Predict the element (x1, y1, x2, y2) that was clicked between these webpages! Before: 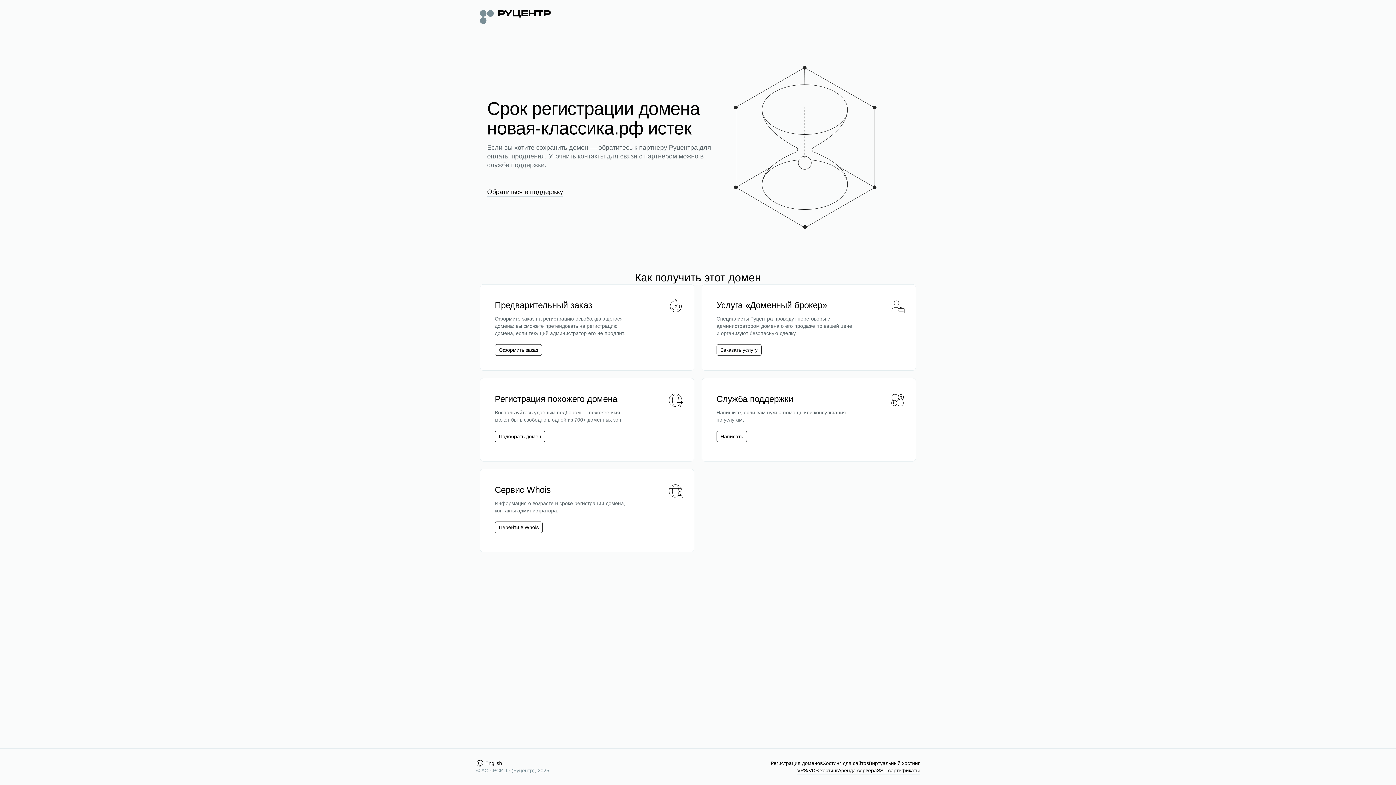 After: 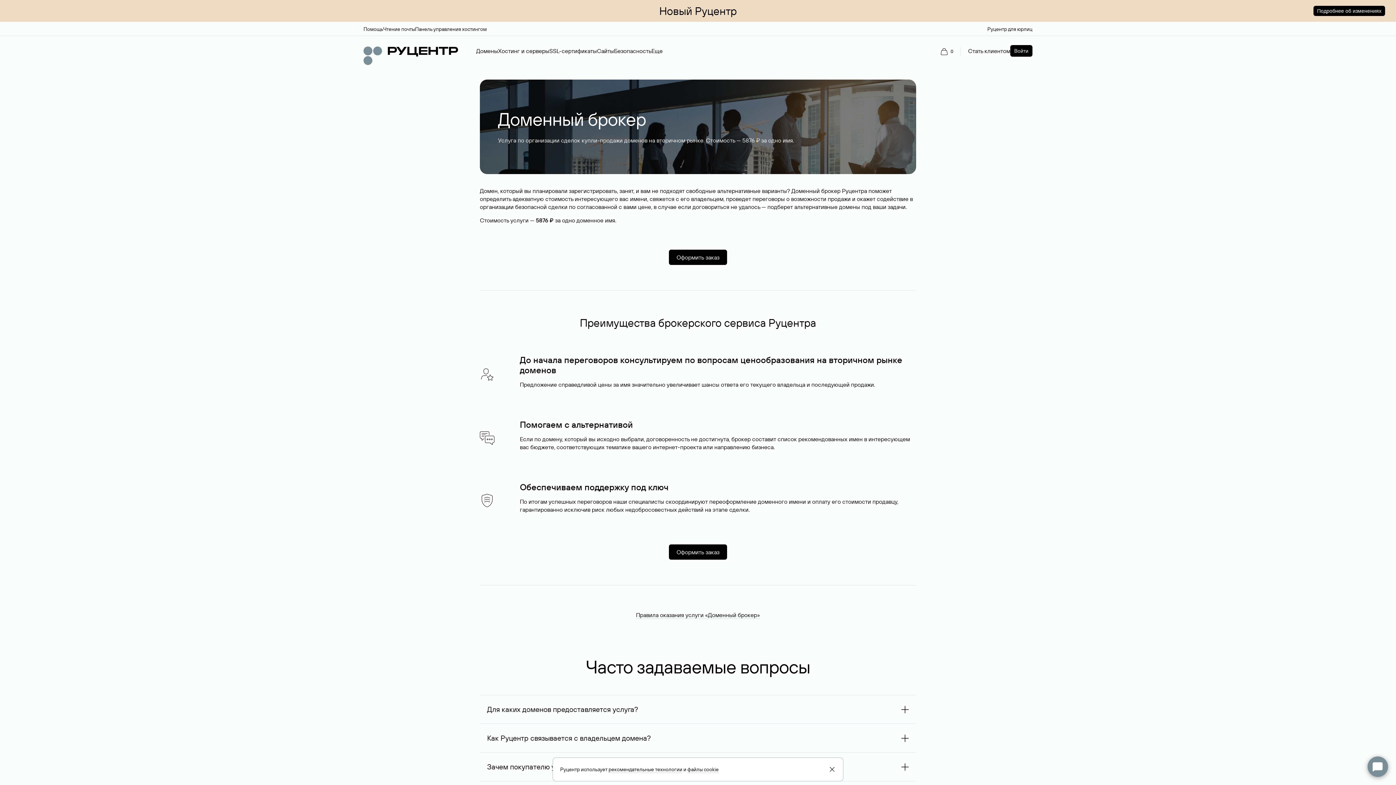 Action: bbox: (716, 344, 761, 356) label: Заказать услугу